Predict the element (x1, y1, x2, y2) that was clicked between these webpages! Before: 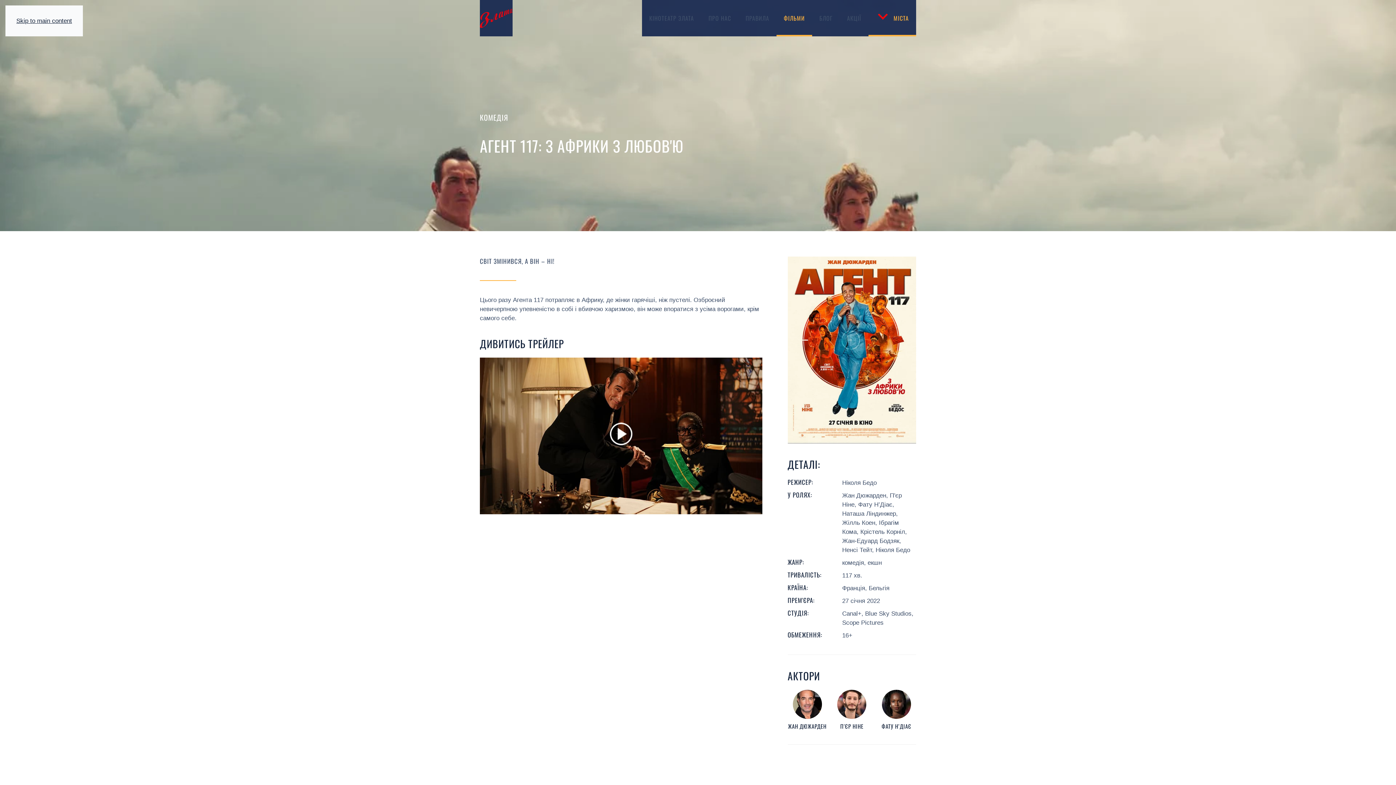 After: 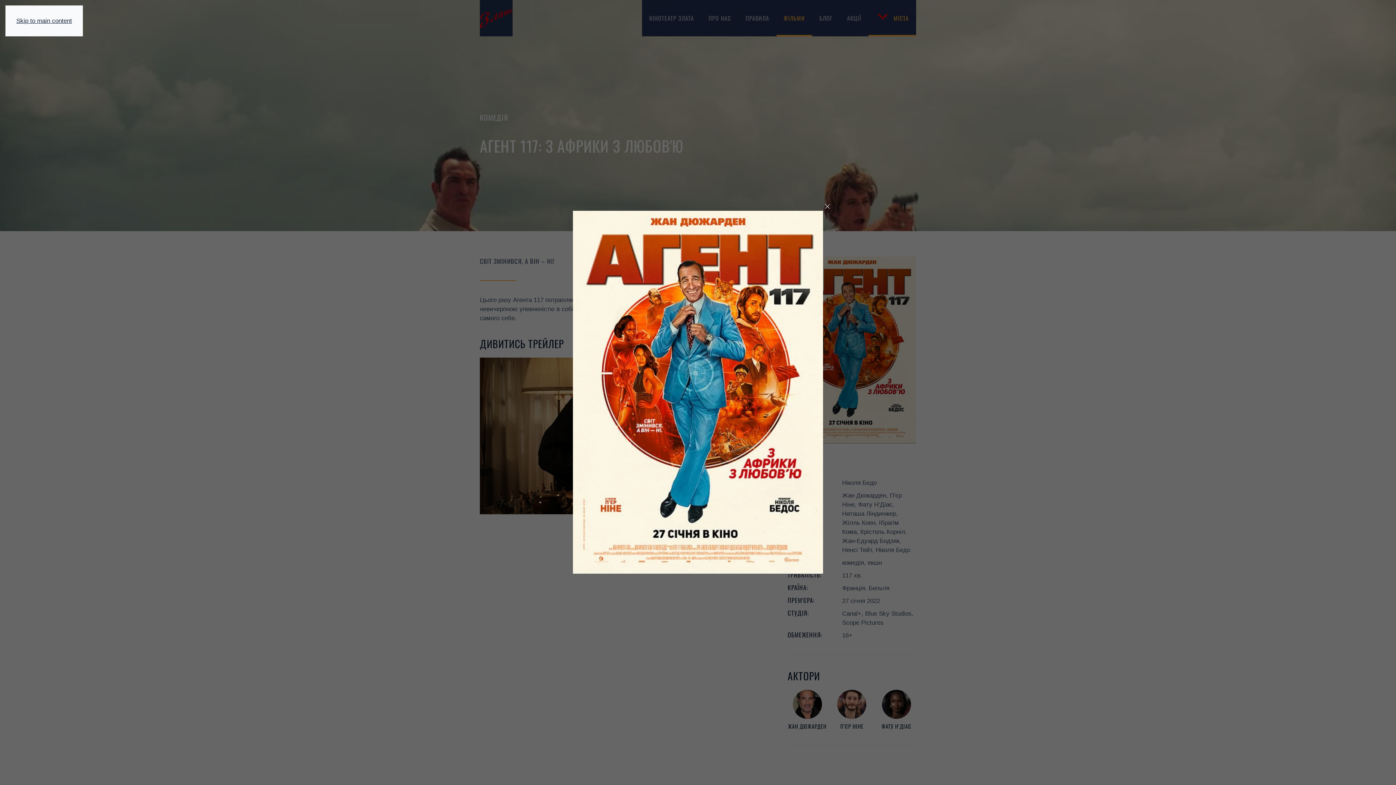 Action: bbox: (787, 346, 916, 353)